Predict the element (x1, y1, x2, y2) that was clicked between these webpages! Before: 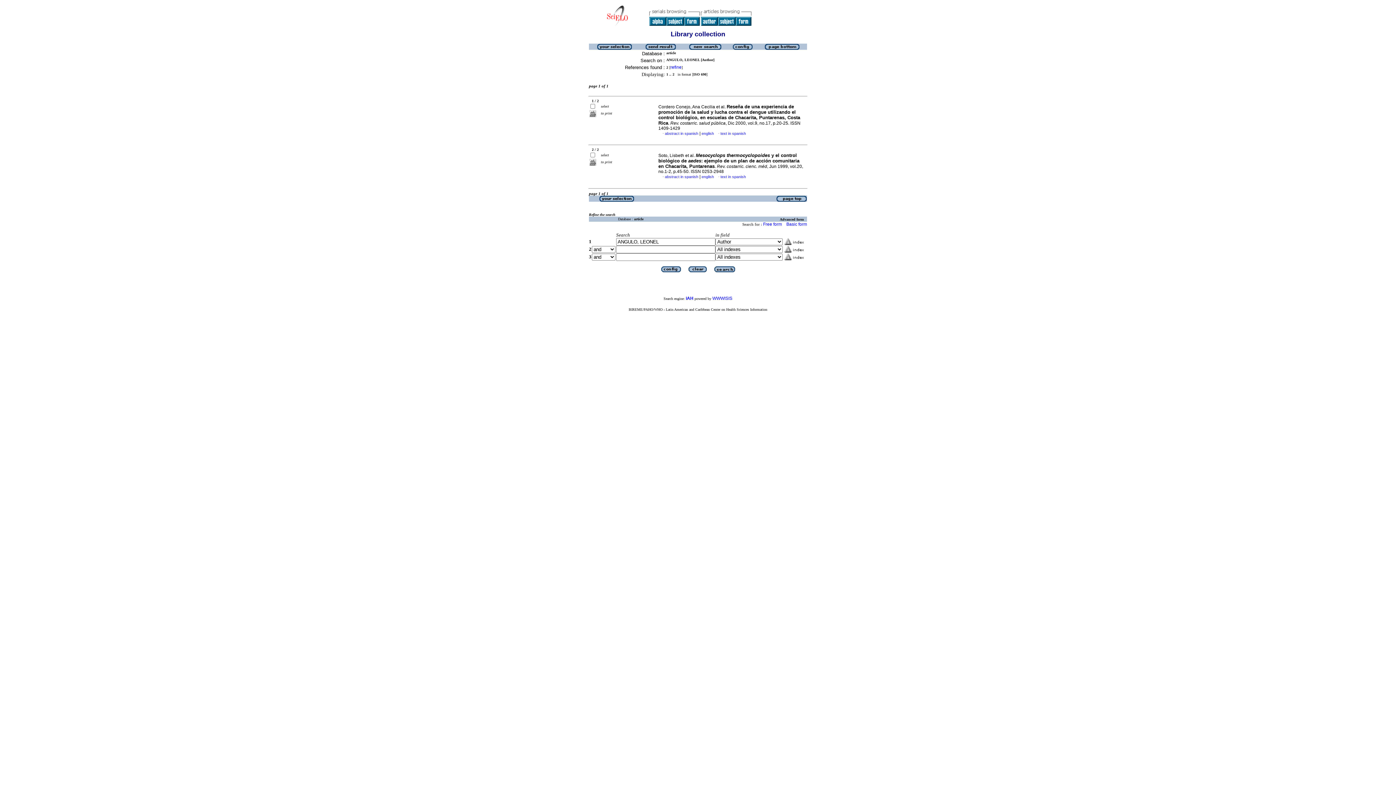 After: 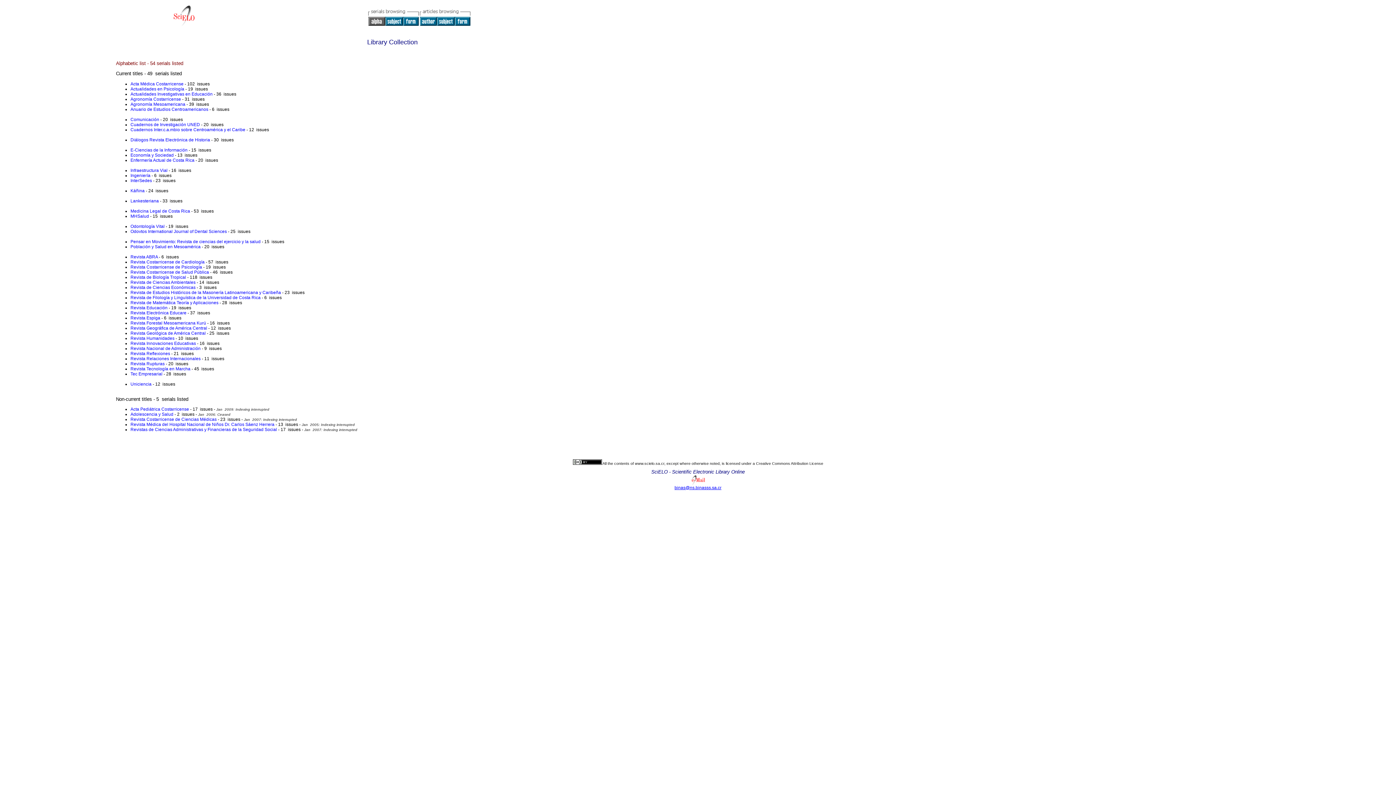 Action: bbox: (649, 21, 666, 26)